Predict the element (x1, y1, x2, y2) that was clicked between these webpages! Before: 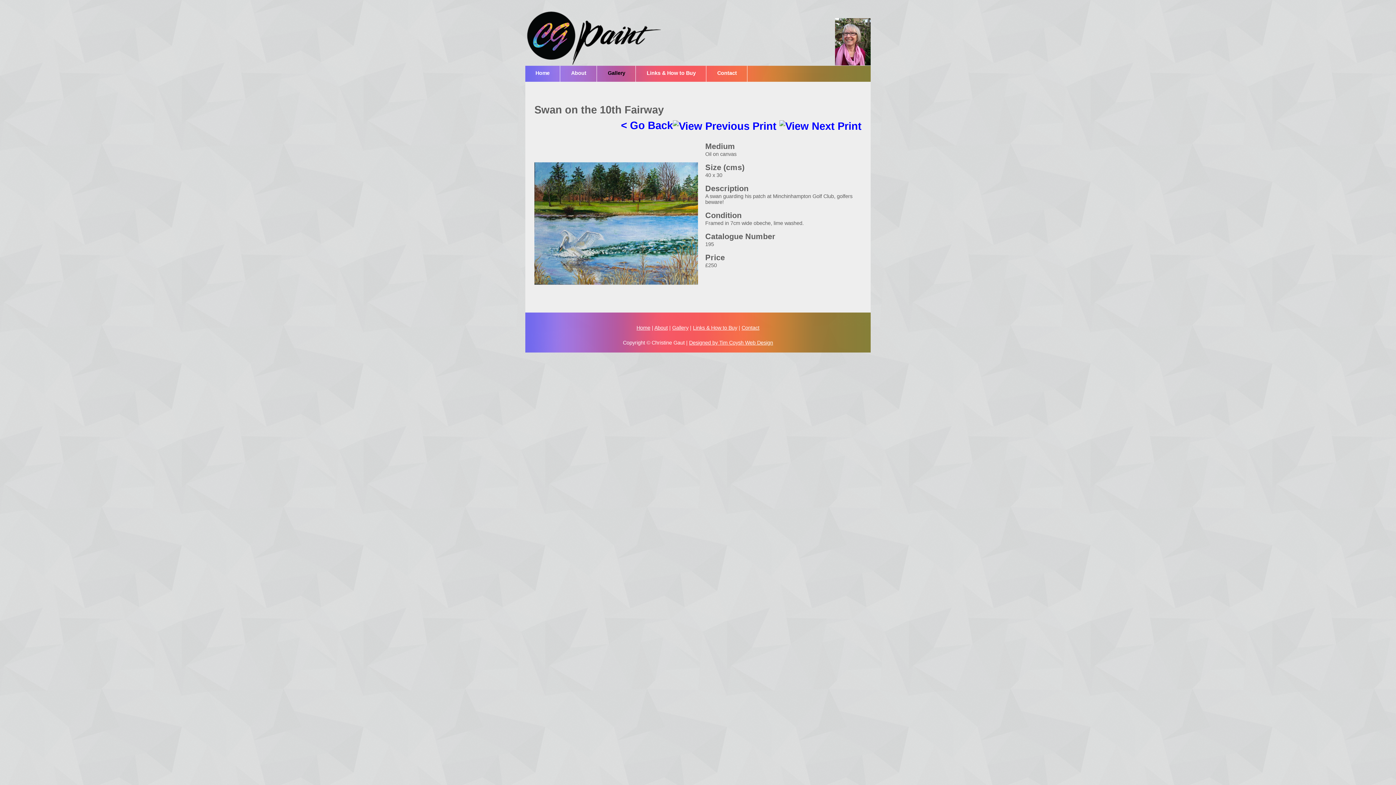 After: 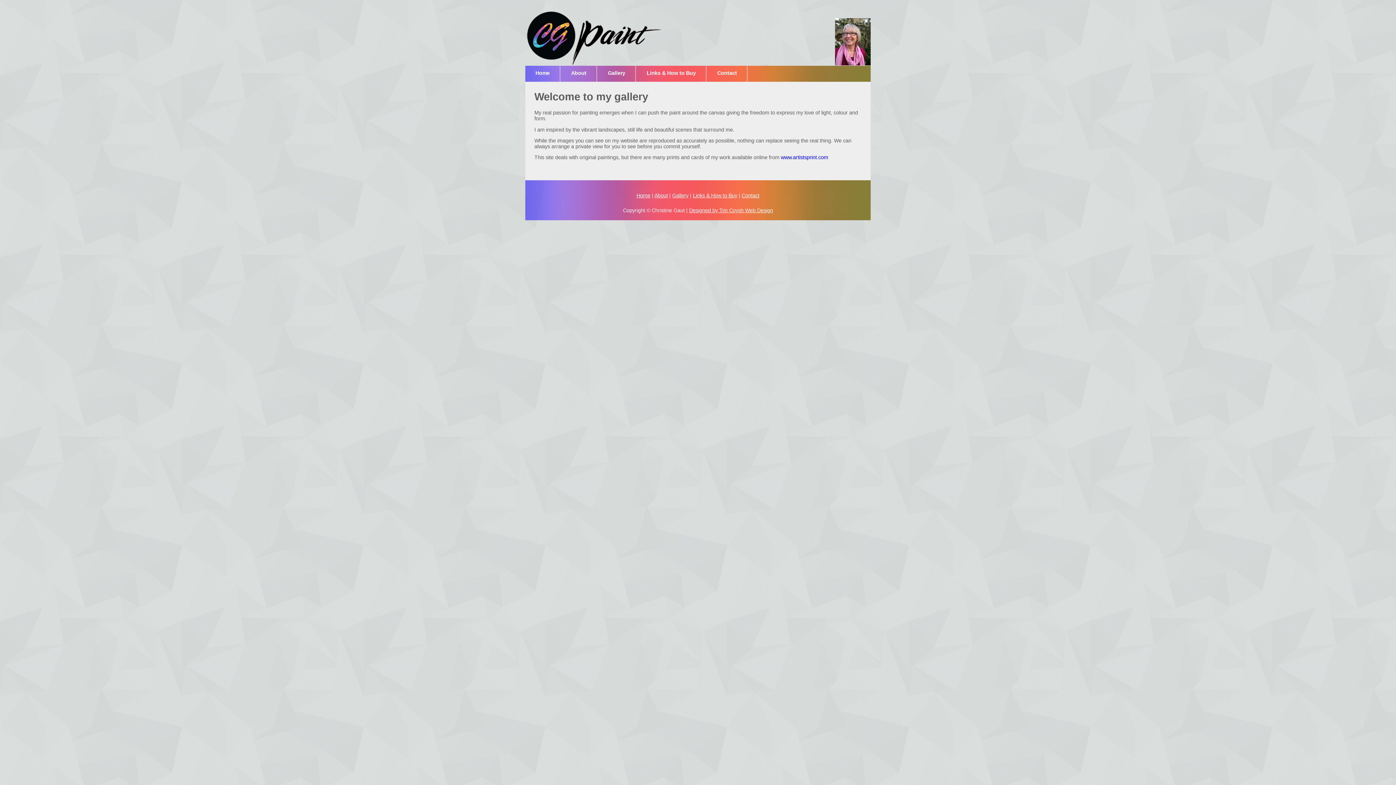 Action: bbox: (636, 325, 650, 331) label: Home